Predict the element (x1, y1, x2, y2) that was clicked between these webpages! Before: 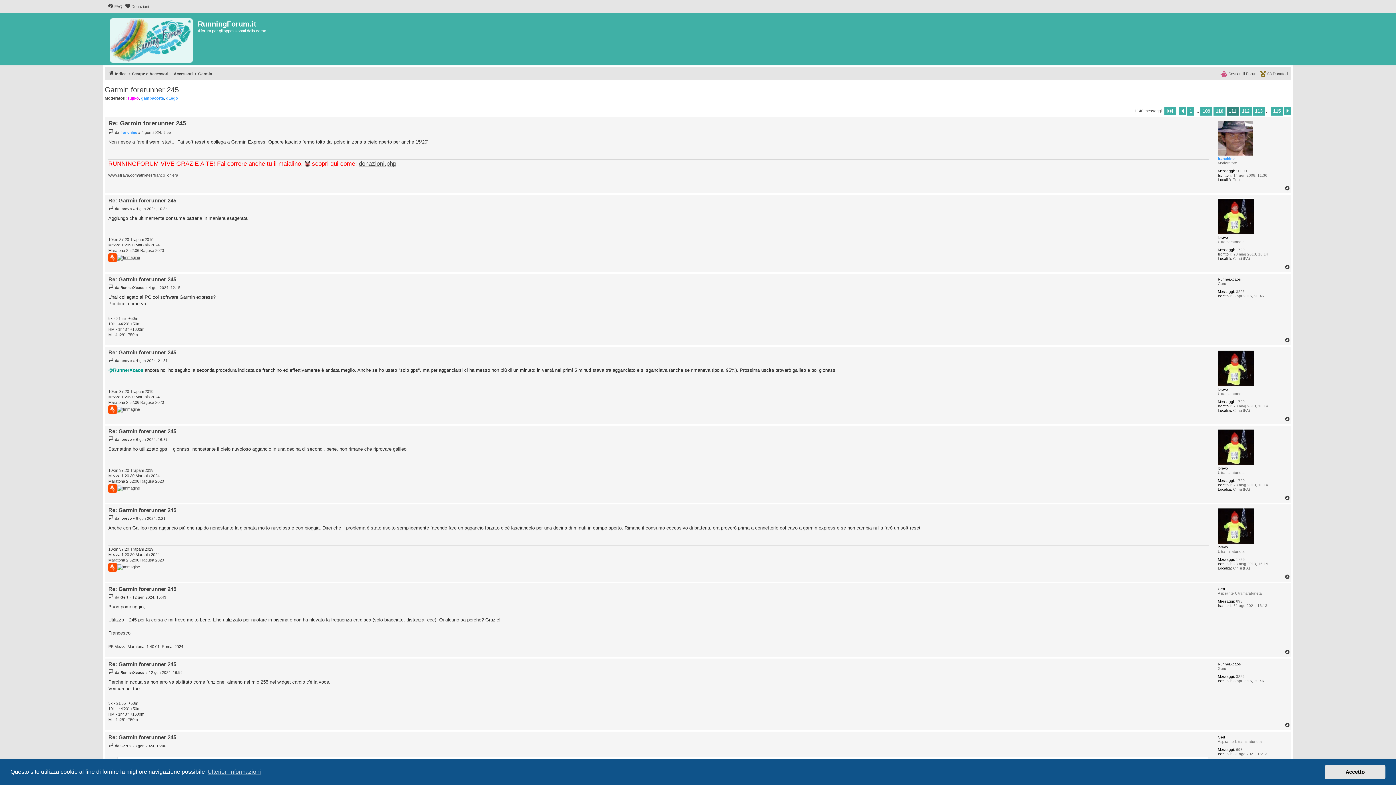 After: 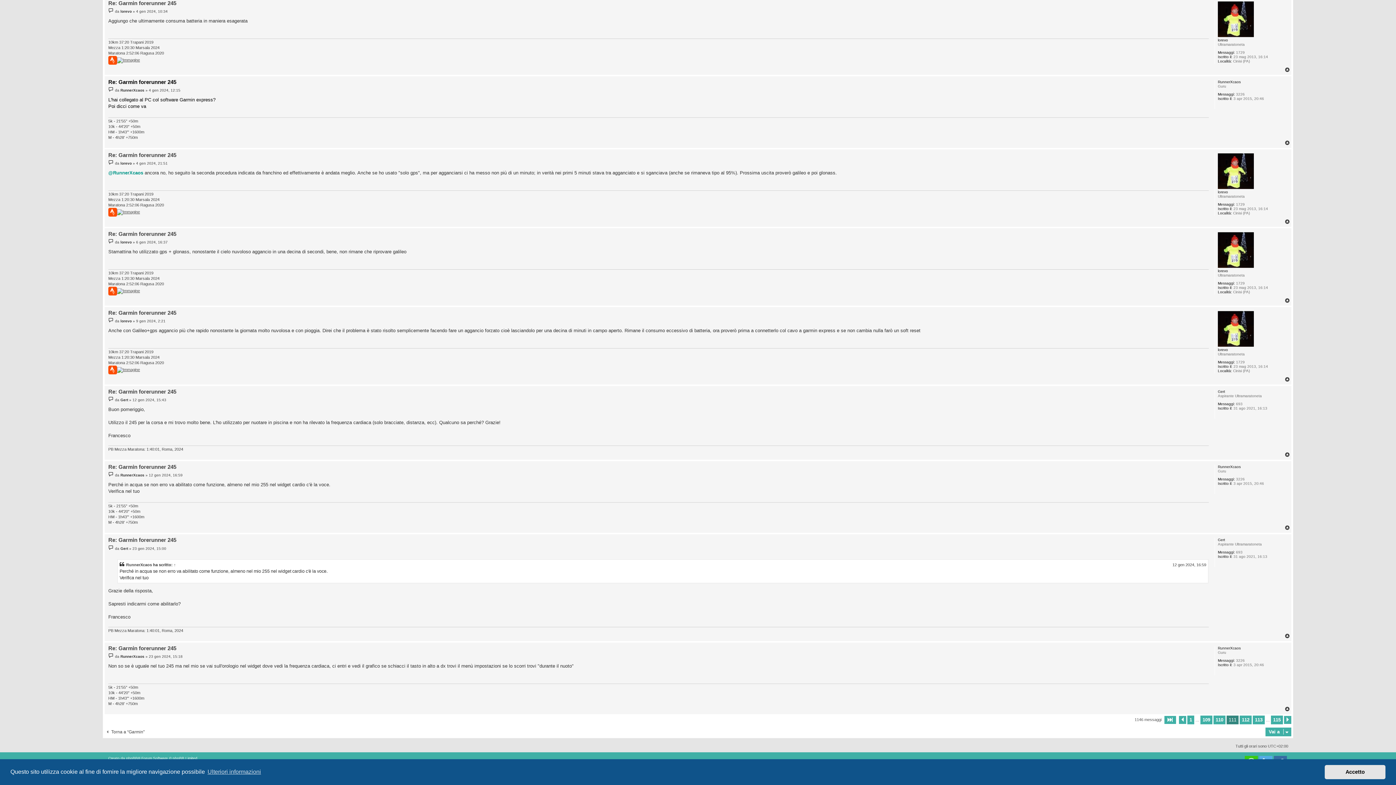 Action: bbox: (108, 276, 176, 282) label: Re: Garmin forerunner 245